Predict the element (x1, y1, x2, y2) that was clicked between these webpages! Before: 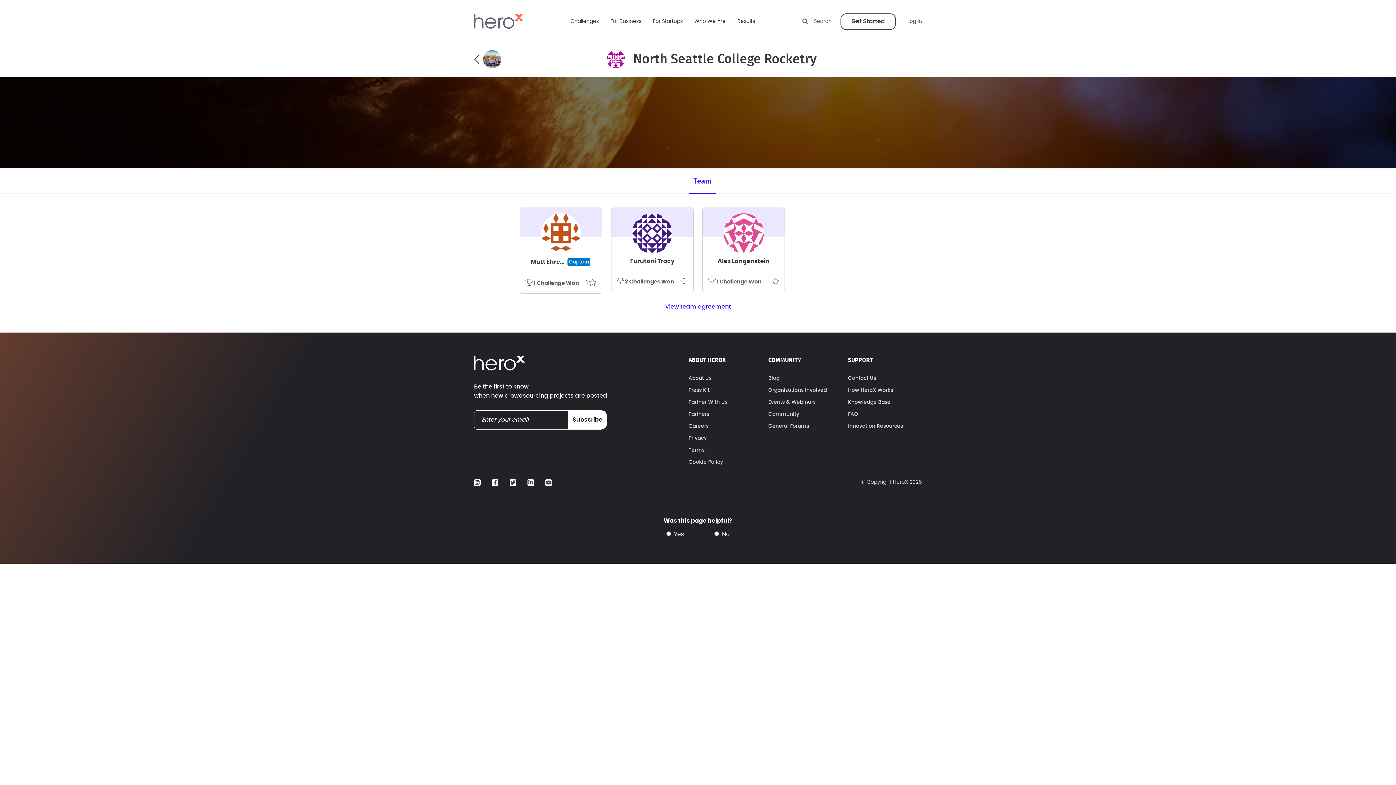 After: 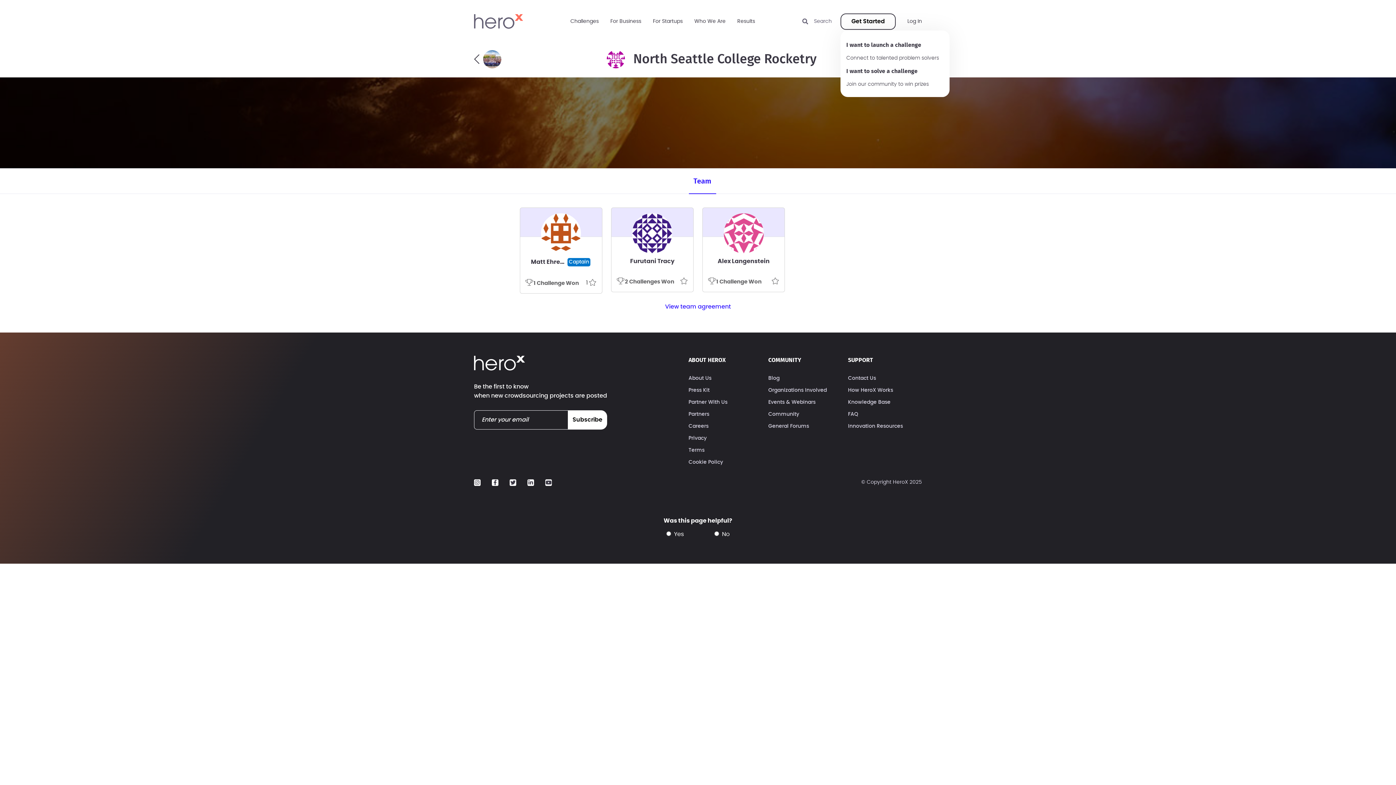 Action: label: Get Started bbox: (840, 13, 896, 29)